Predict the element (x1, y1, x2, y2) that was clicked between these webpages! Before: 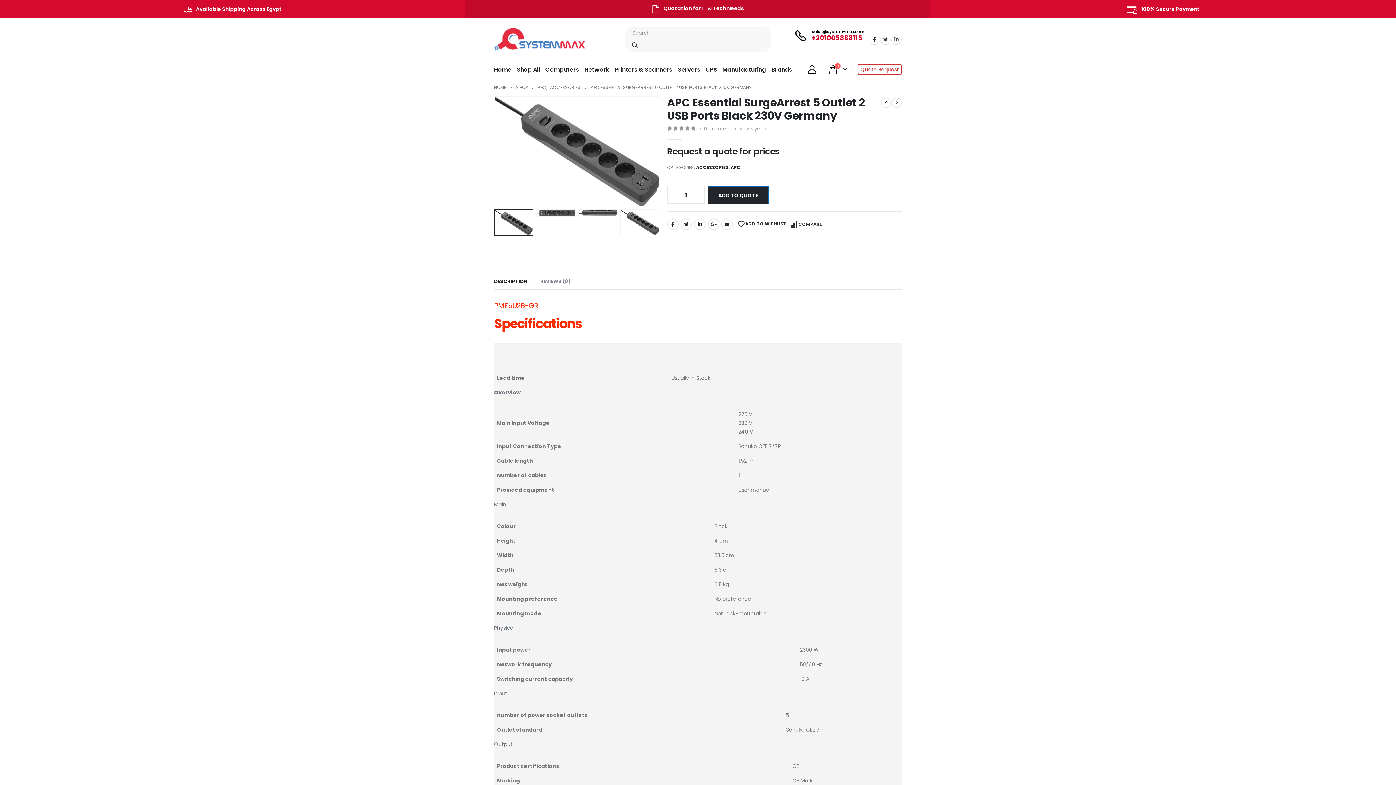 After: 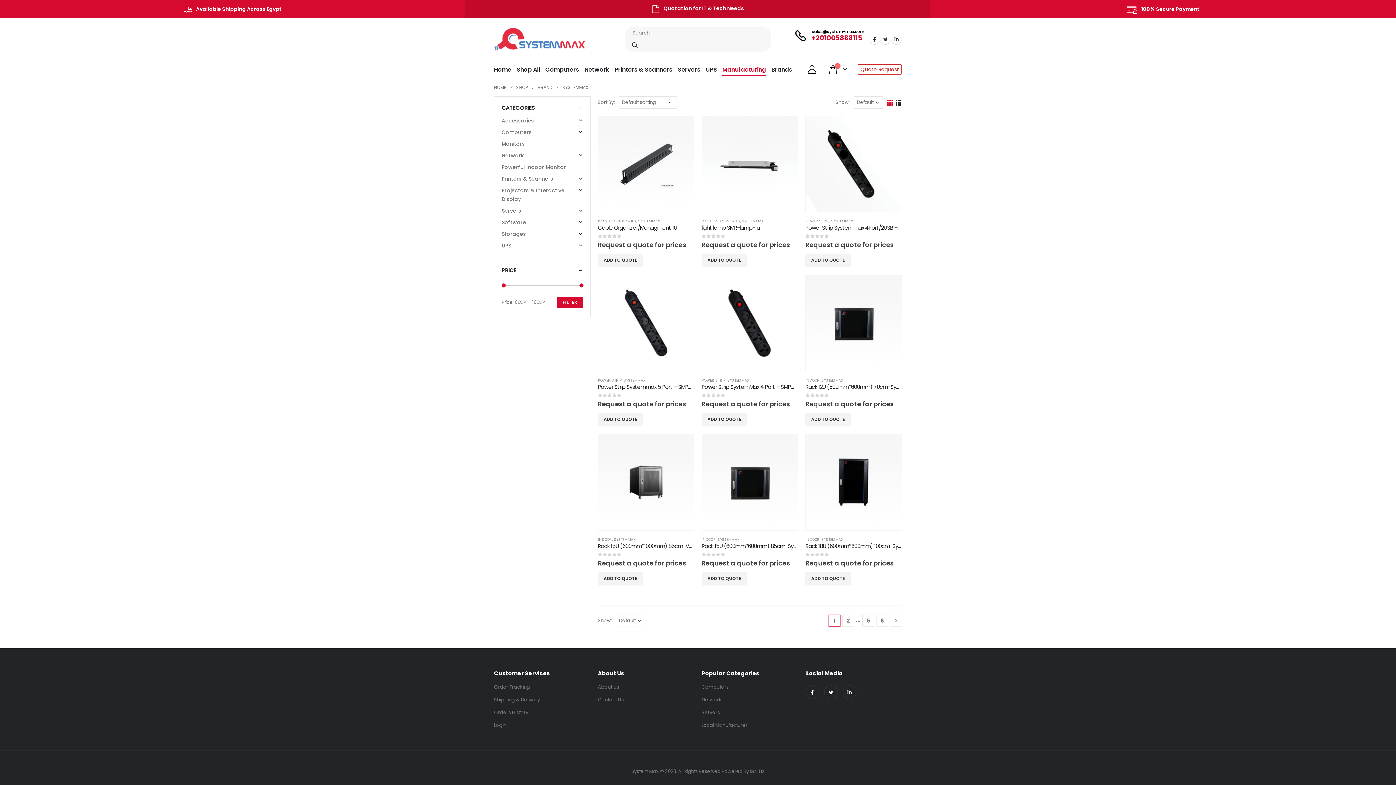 Action: label: Manufacturing bbox: (722, 60, 766, 78)